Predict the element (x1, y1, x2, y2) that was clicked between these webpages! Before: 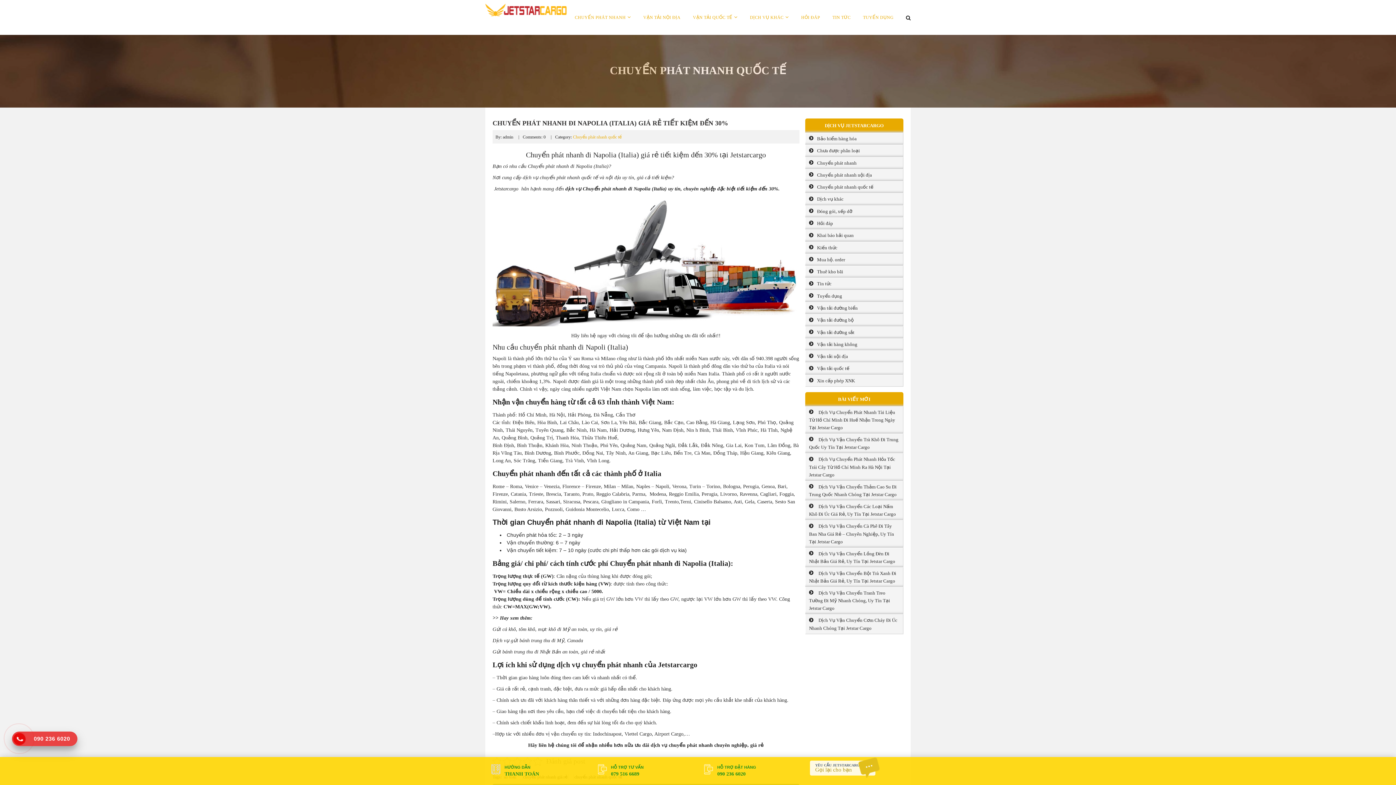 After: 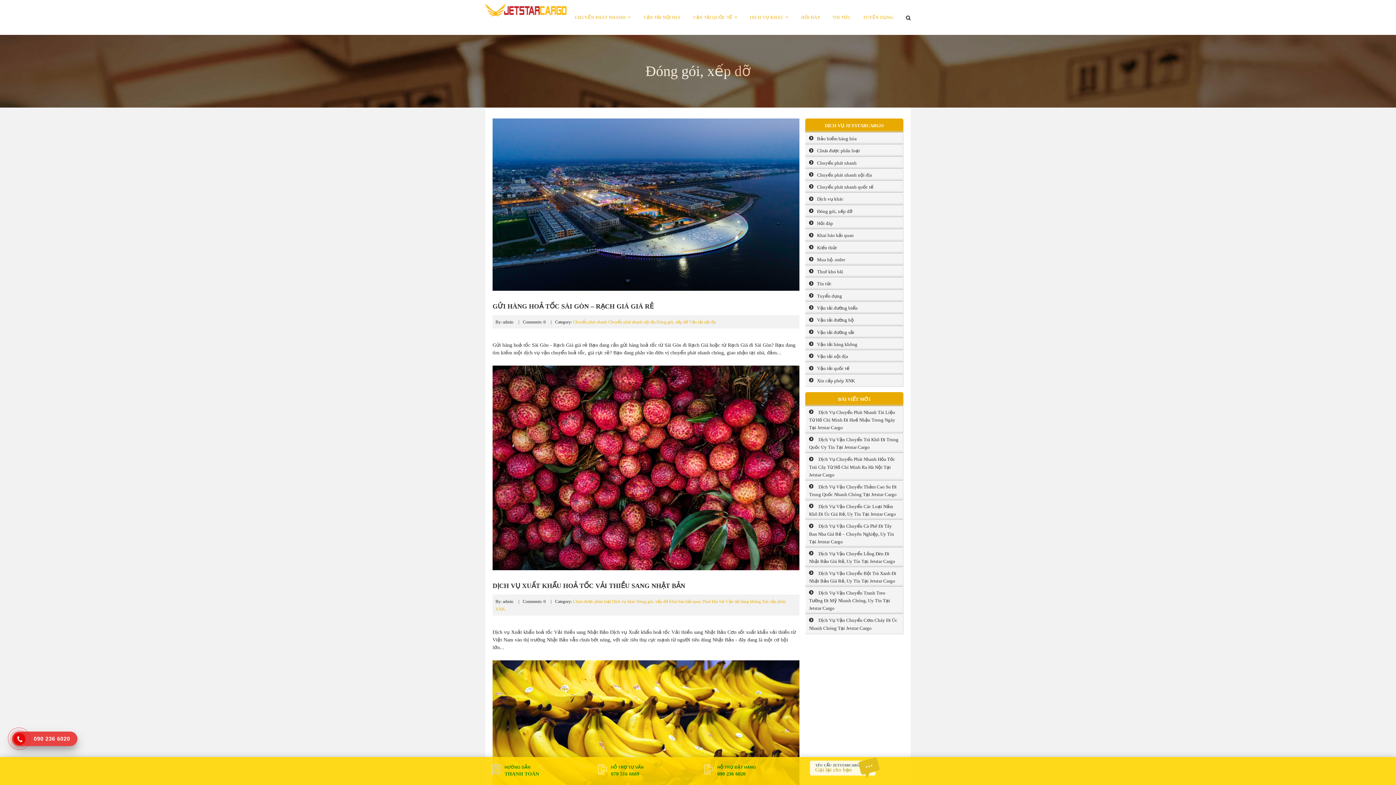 Action: bbox: (817, 208, 852, 214) label: Đóng gói, xếp dỡ